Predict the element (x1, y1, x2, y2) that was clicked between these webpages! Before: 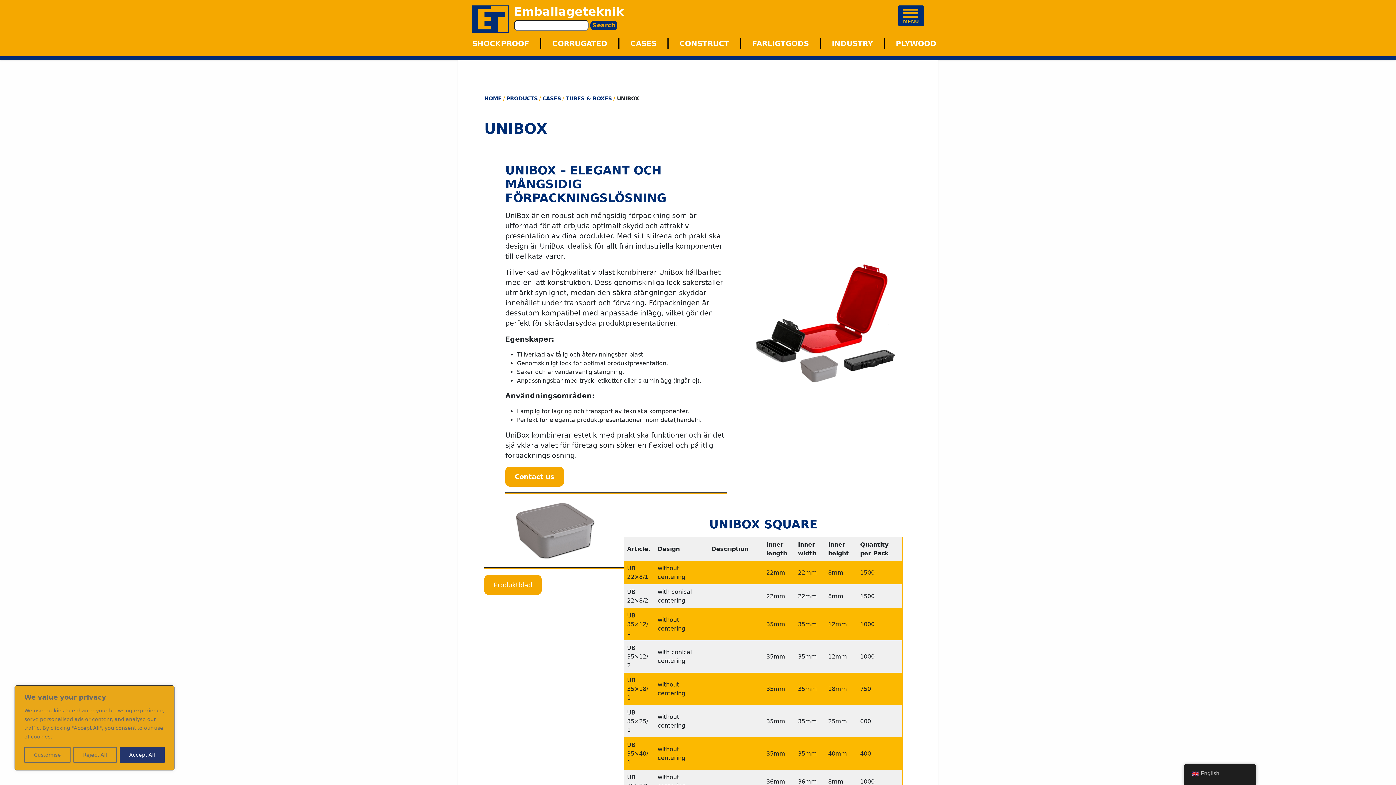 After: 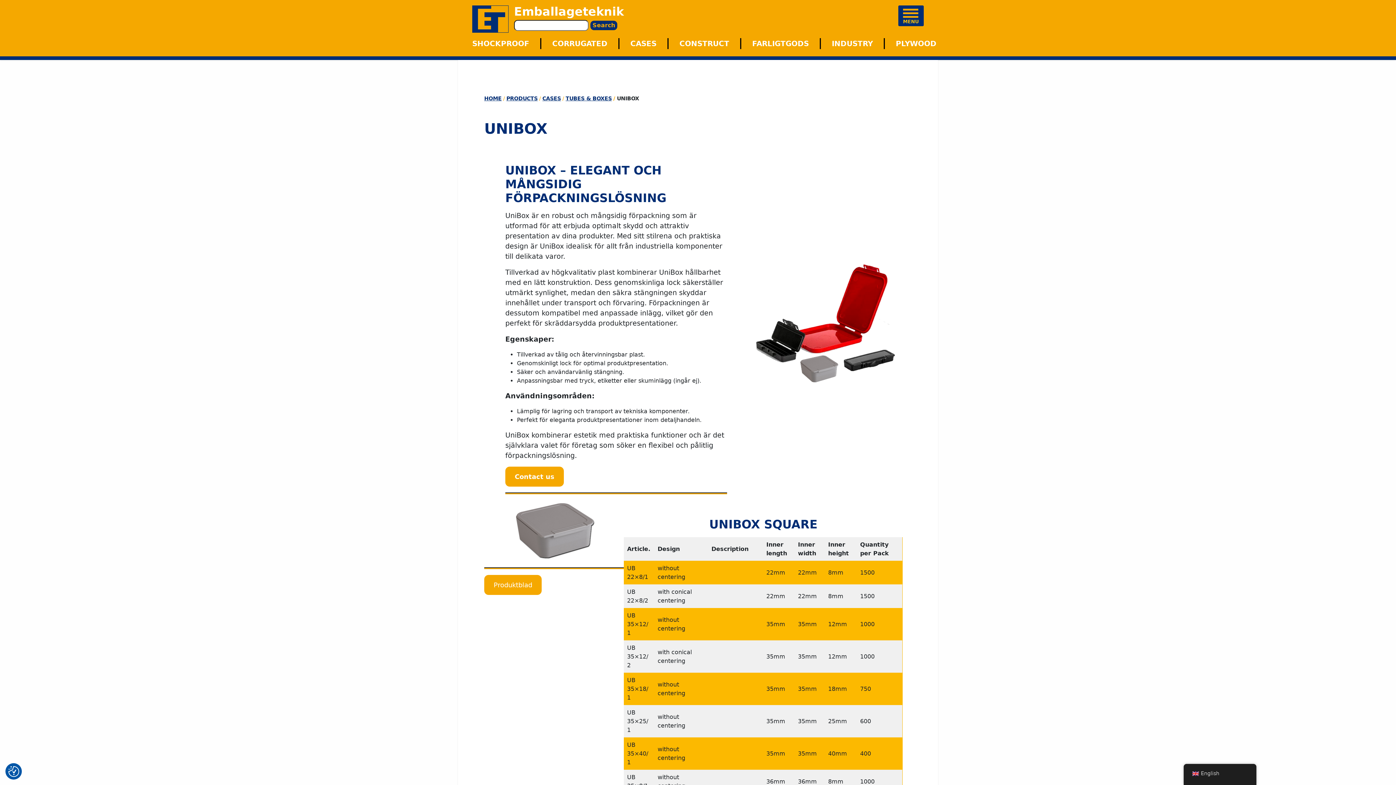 Action: label: Accept All bbox: (119, 747, 164, 763)